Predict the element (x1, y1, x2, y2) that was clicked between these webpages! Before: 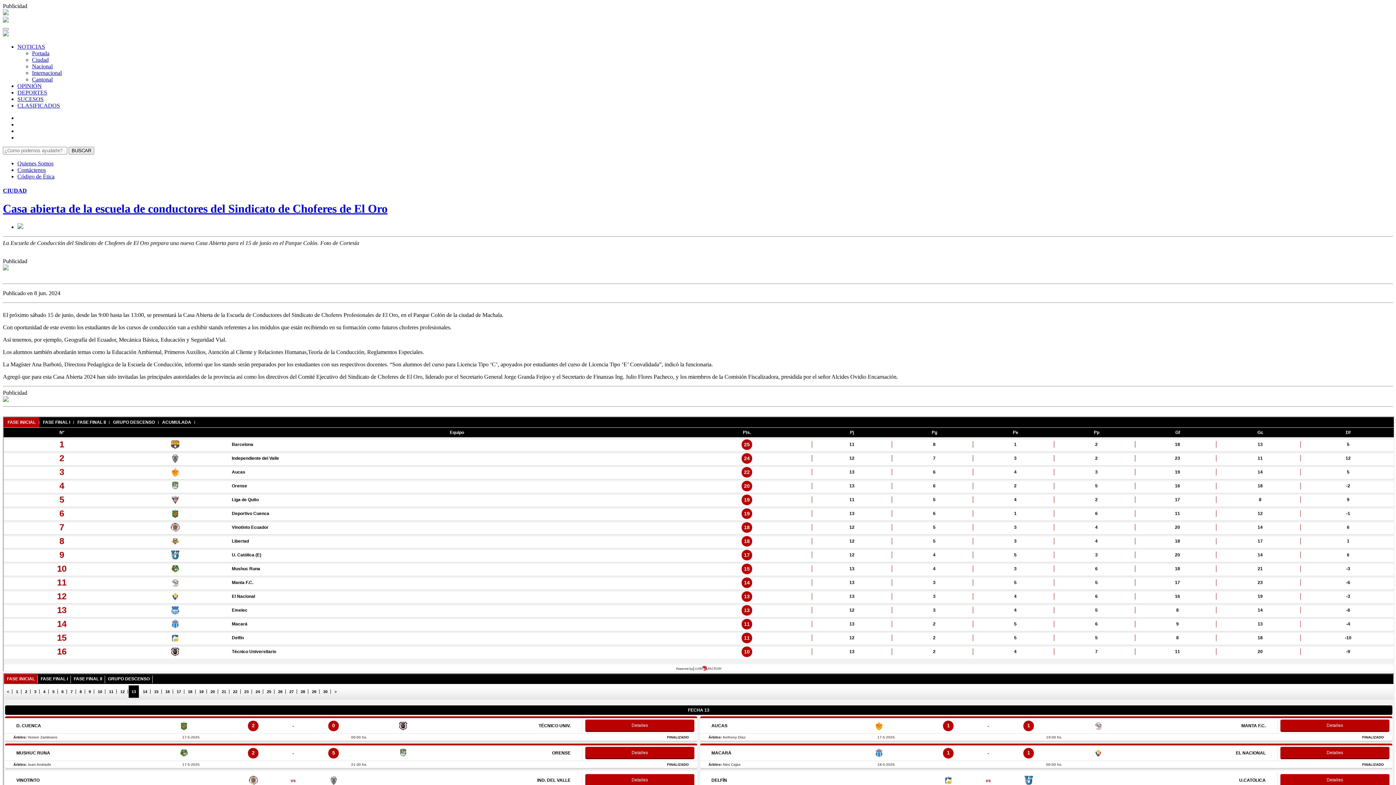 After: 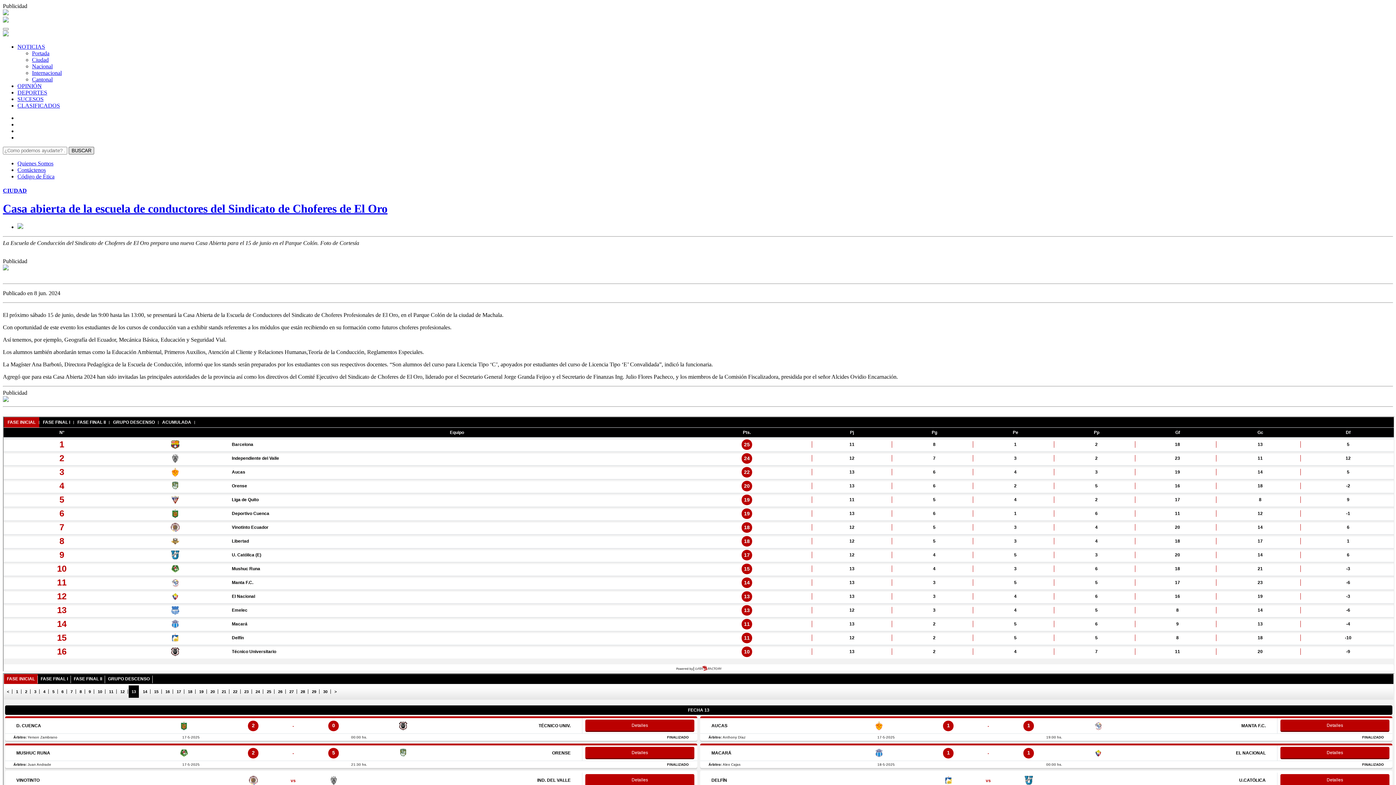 Action: bbox: (68, 146, 94, 154) label: BUSCAR